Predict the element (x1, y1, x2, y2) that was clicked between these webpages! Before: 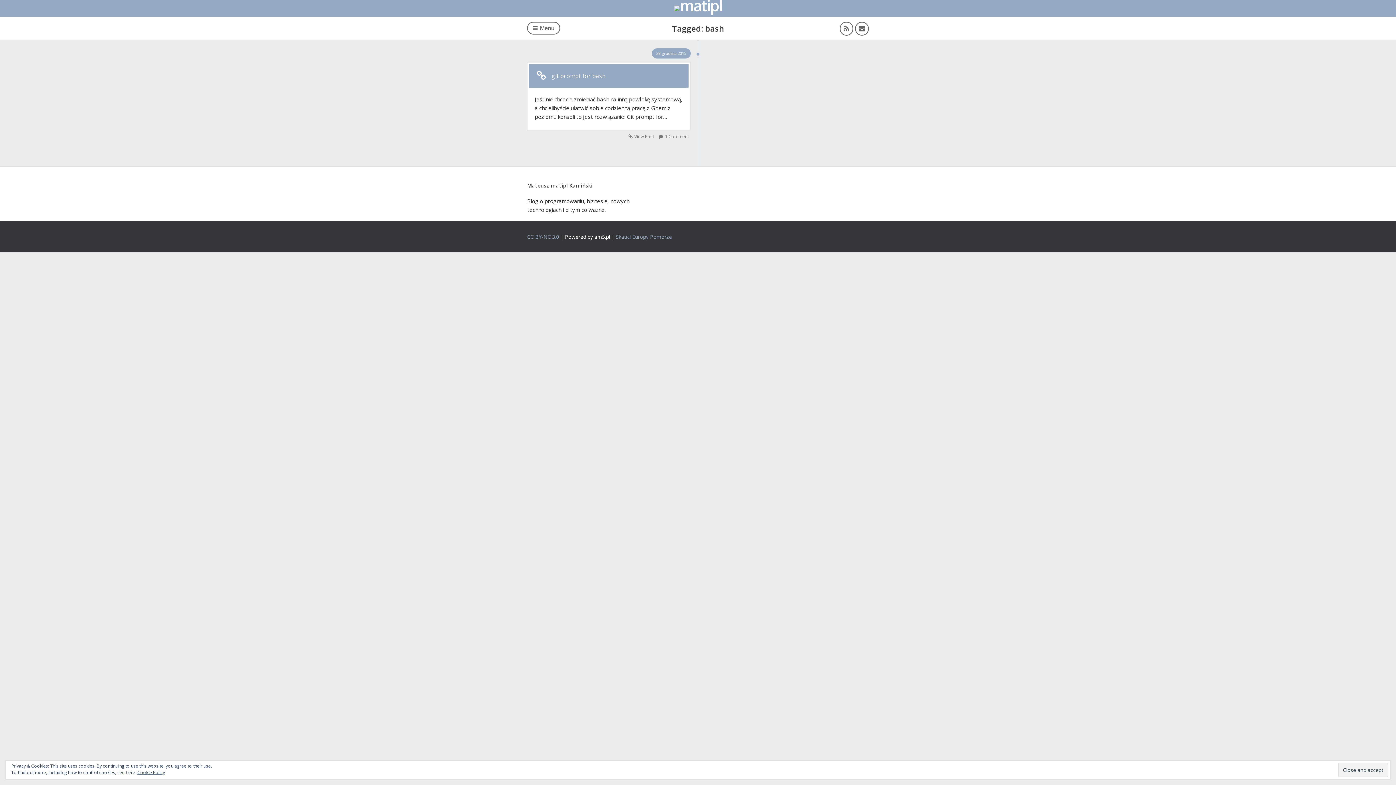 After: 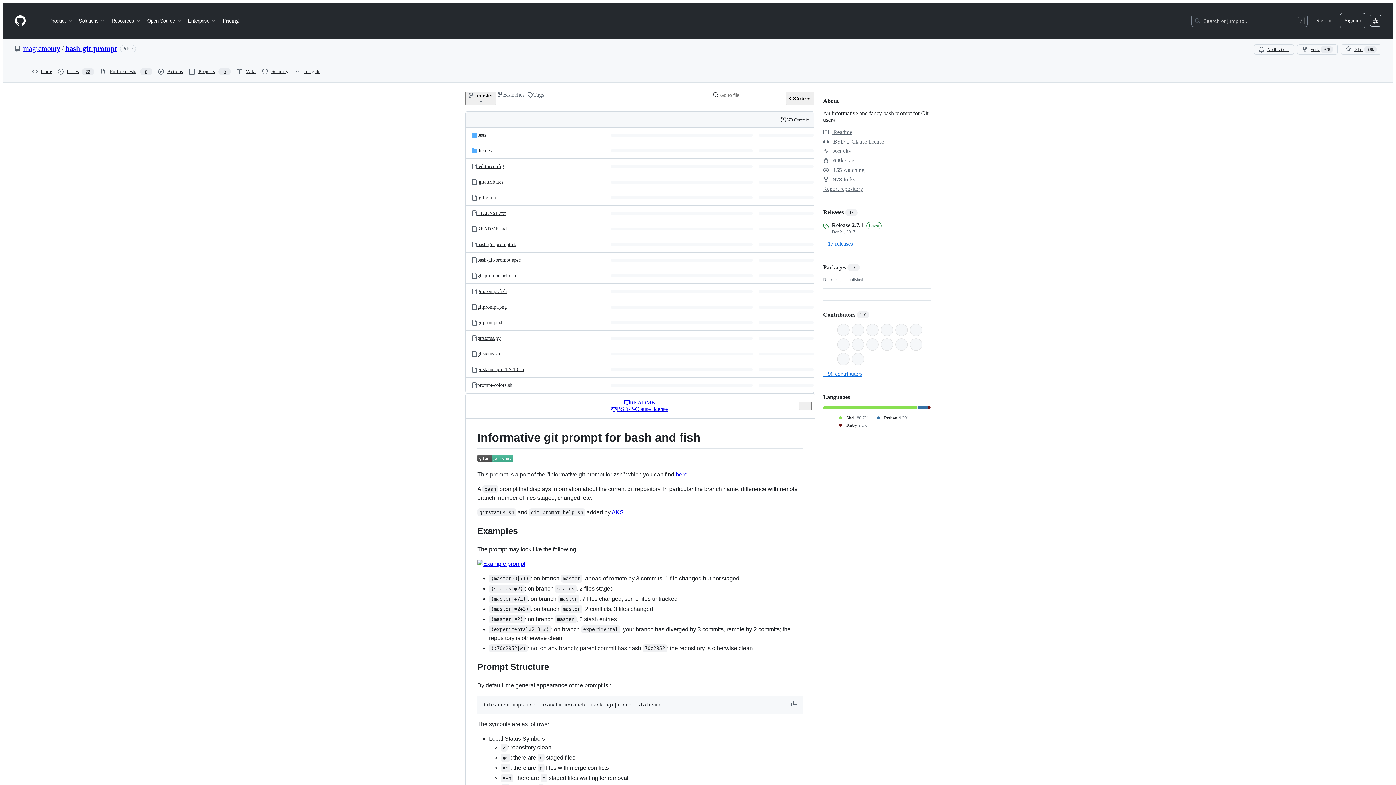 Action: label: git prompt for bash bbox: (536, 71, 681, 80)